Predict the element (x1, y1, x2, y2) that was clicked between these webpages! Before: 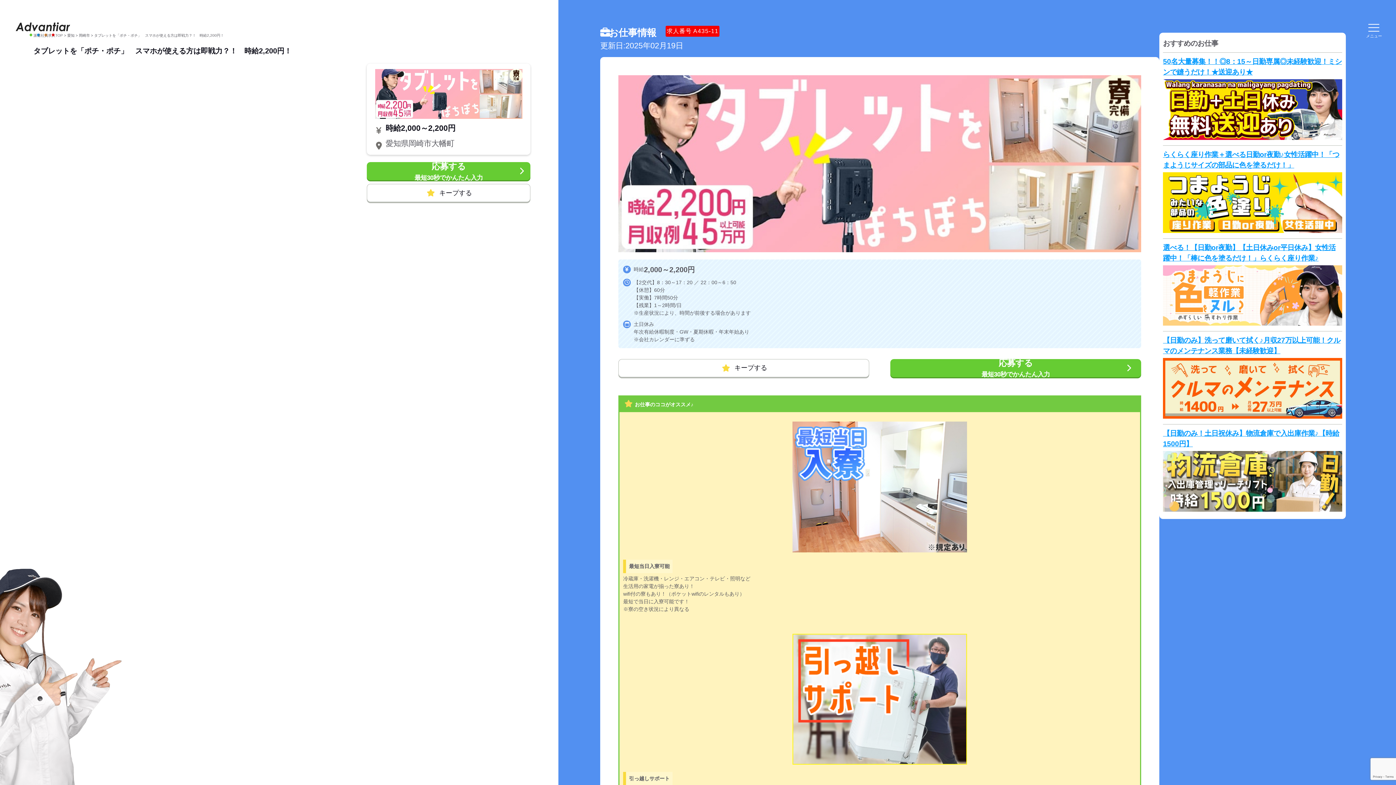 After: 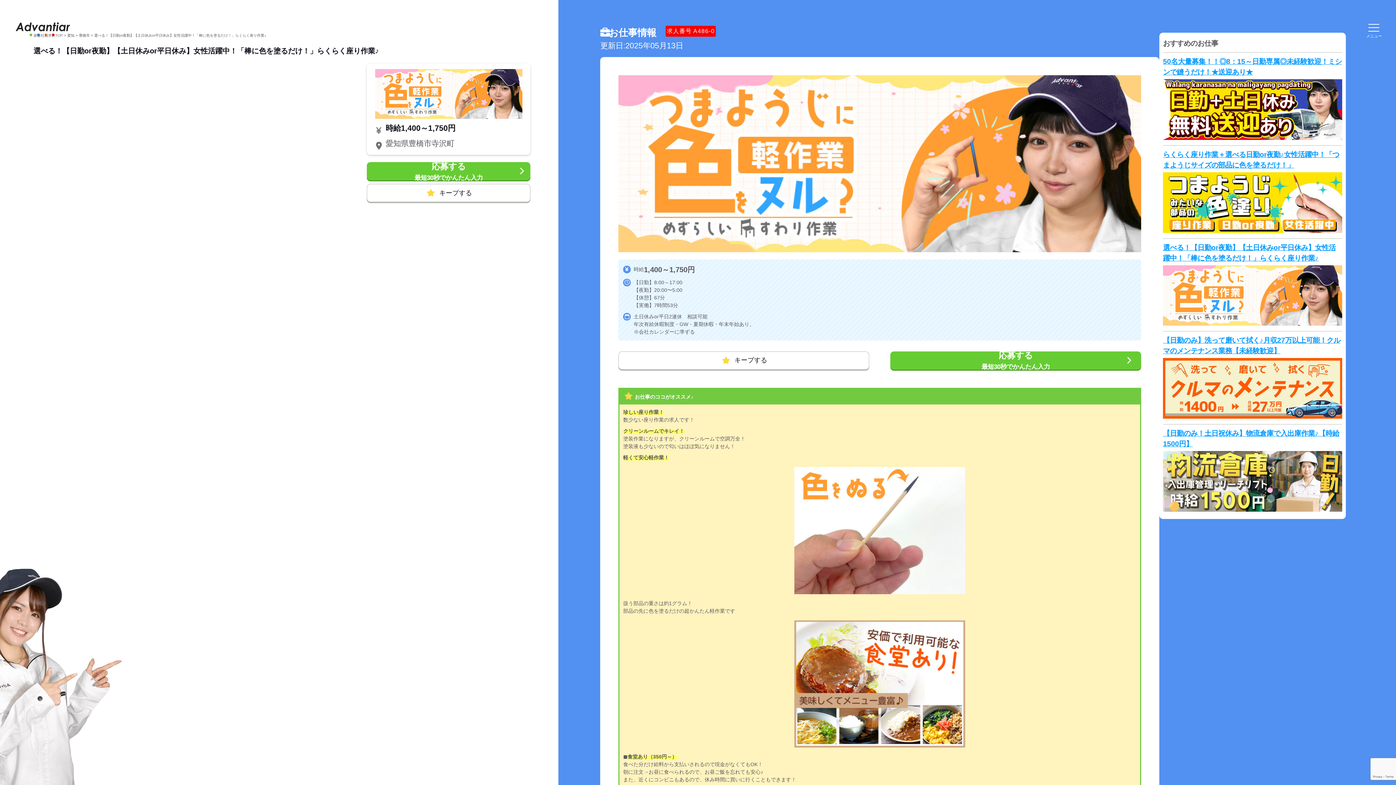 Action: bbox: (1163, 242, 1342, 325) label: 選べる！【日勤or夜勤】【土日休みor平日休み】女性活躍中！「棒に色を塗るだけ！」らくらく座り作業♪